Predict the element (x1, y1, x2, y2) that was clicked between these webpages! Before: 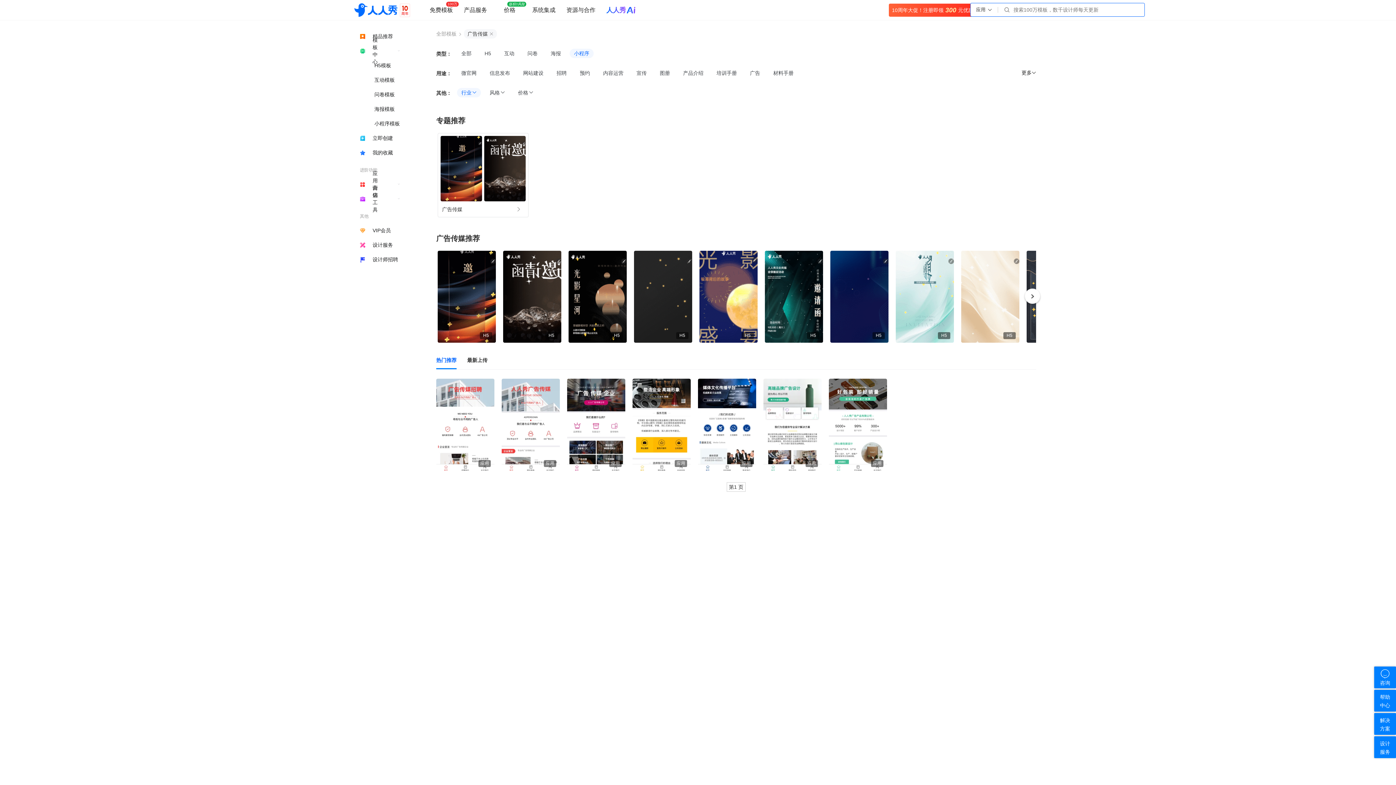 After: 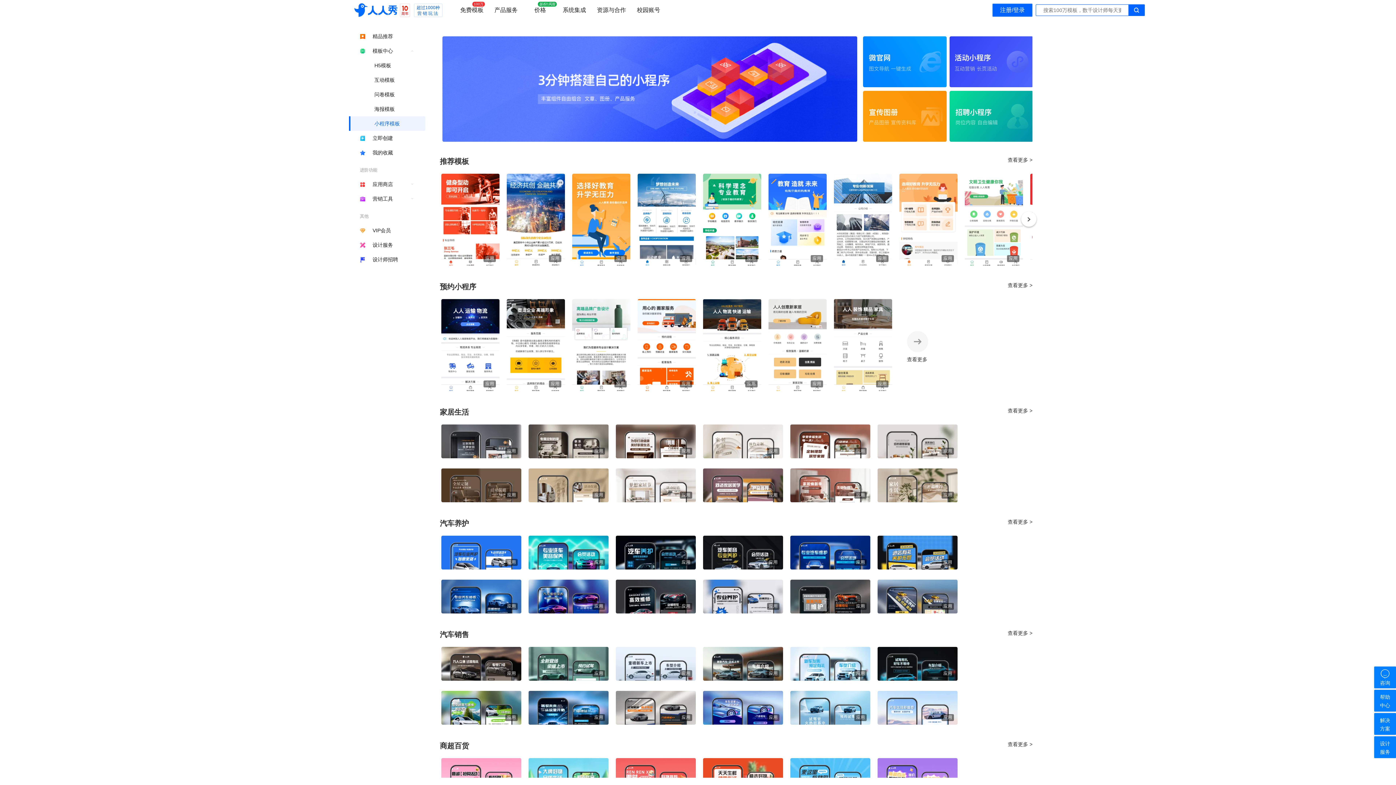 Action: label: 小程序模板 bbox: (349, 116, 407, 130)